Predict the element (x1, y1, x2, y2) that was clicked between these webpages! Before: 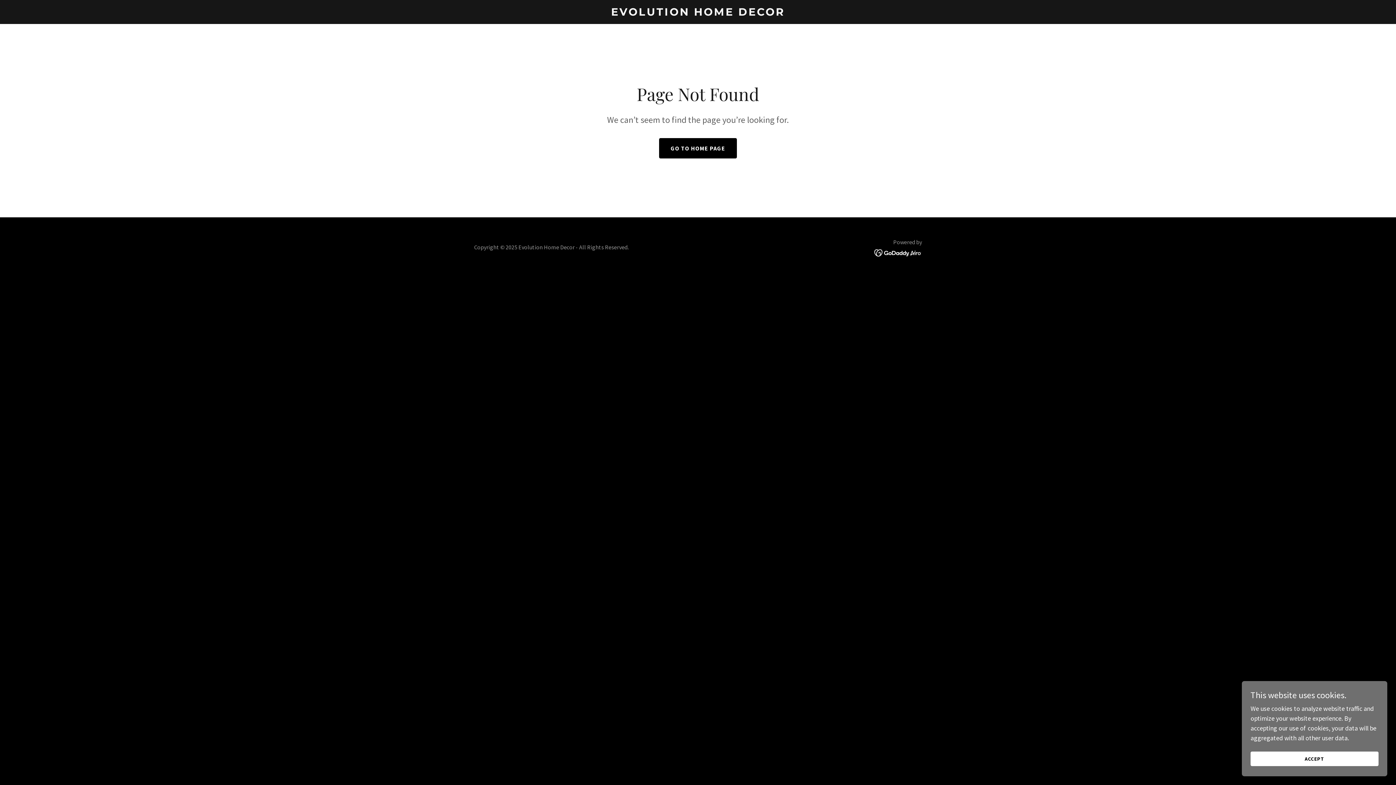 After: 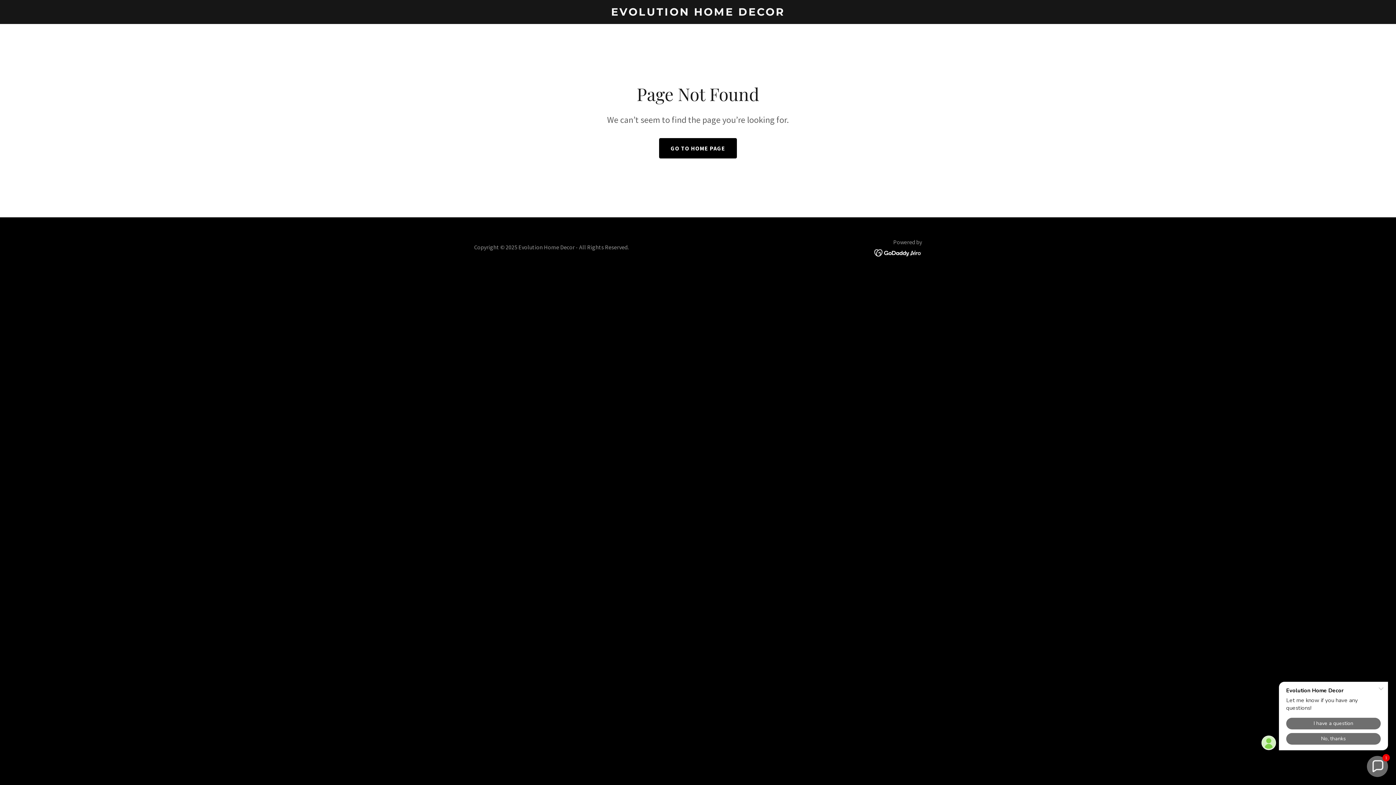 Action: label: ACCEPT bbox: (1250, 752, 1378, 766)